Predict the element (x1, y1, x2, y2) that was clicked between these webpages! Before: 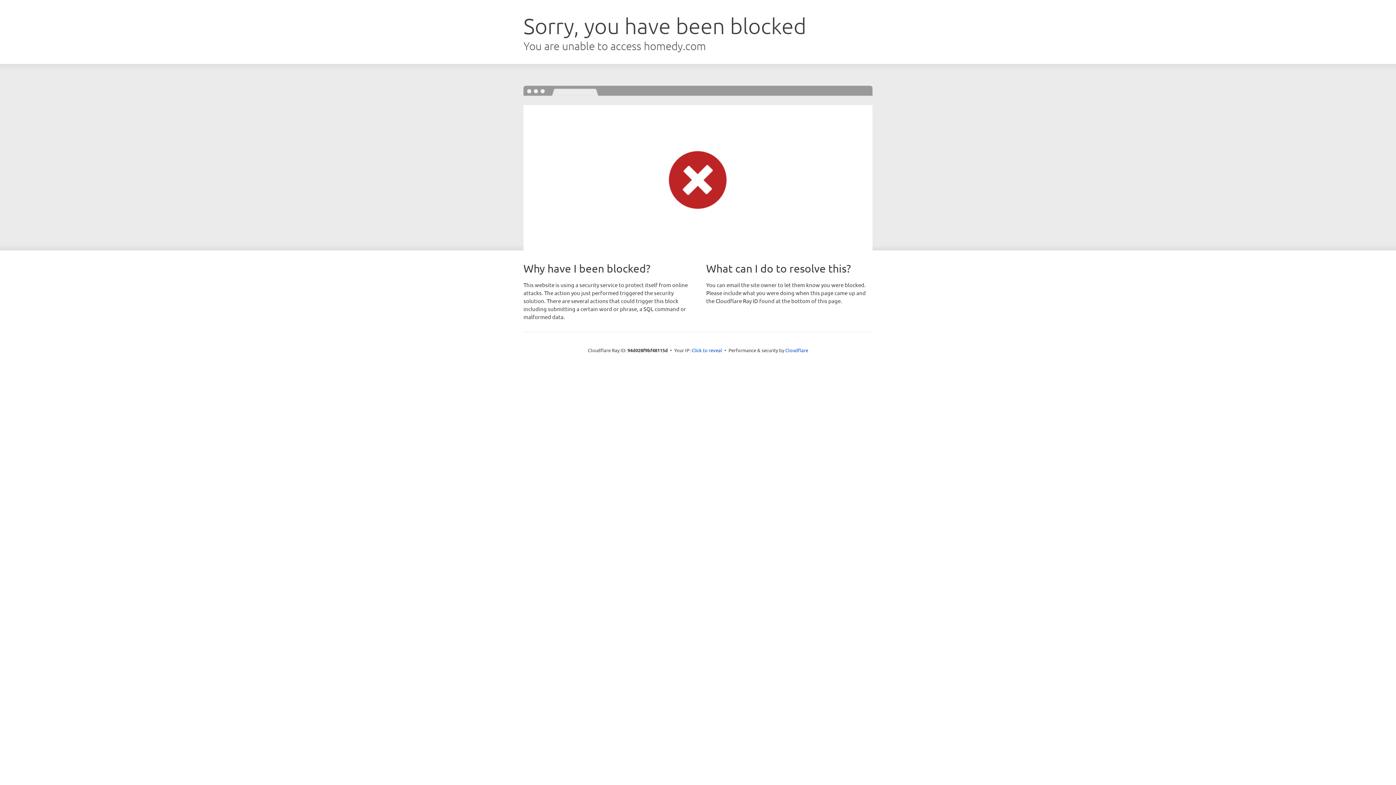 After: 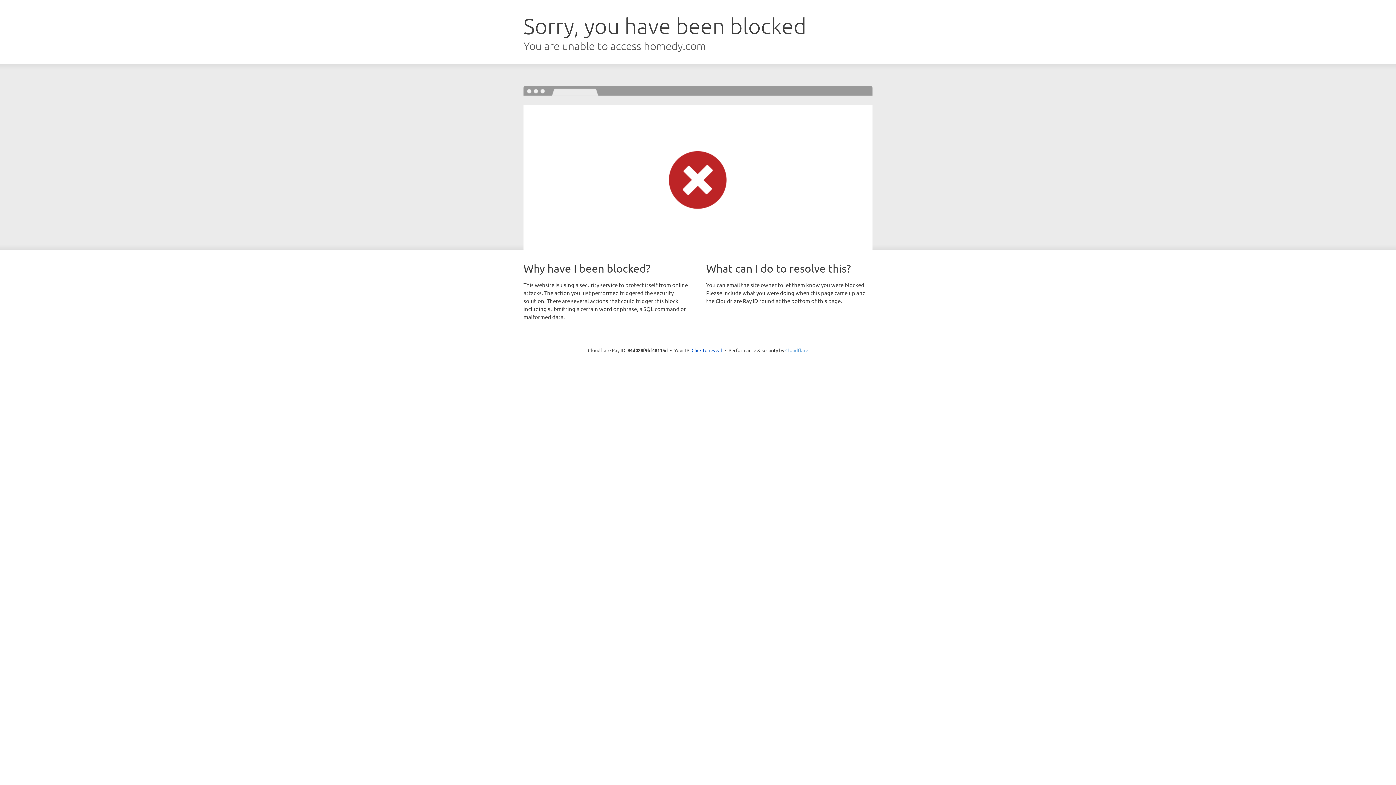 Action: label: Cloudflare bbox: (785, 347, 808, 353)